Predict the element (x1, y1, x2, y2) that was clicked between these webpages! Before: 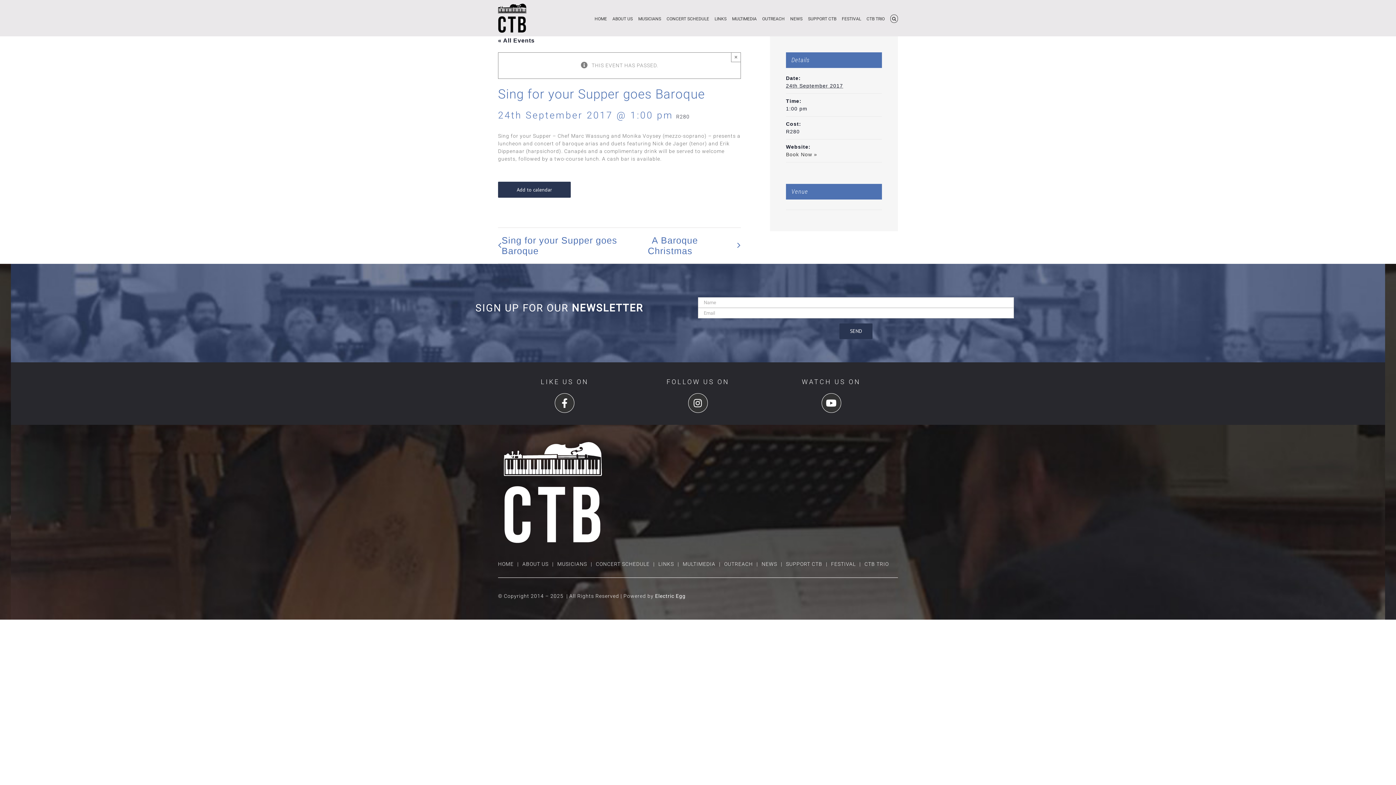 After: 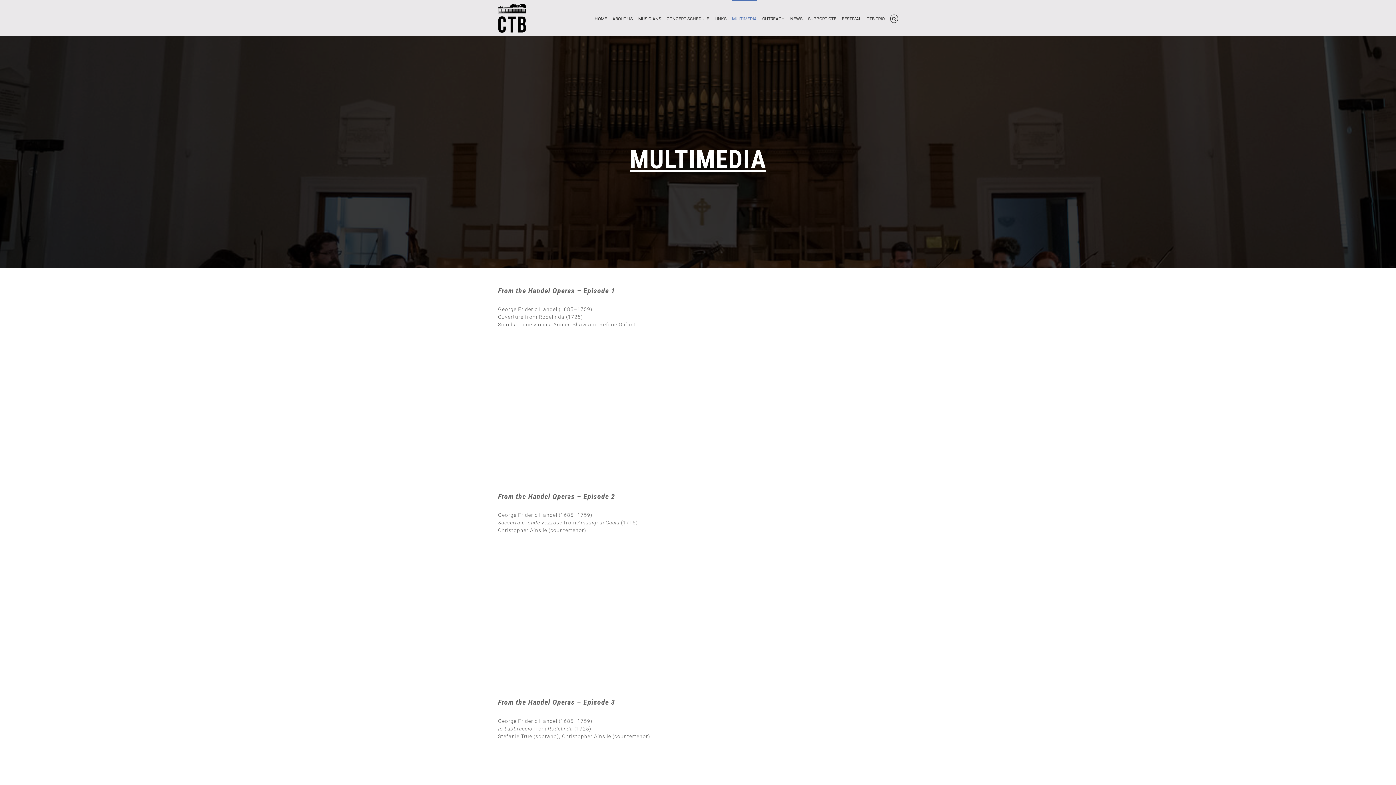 Action: label: MULTIMEDIA bbox: (682, 560, 724, 568)